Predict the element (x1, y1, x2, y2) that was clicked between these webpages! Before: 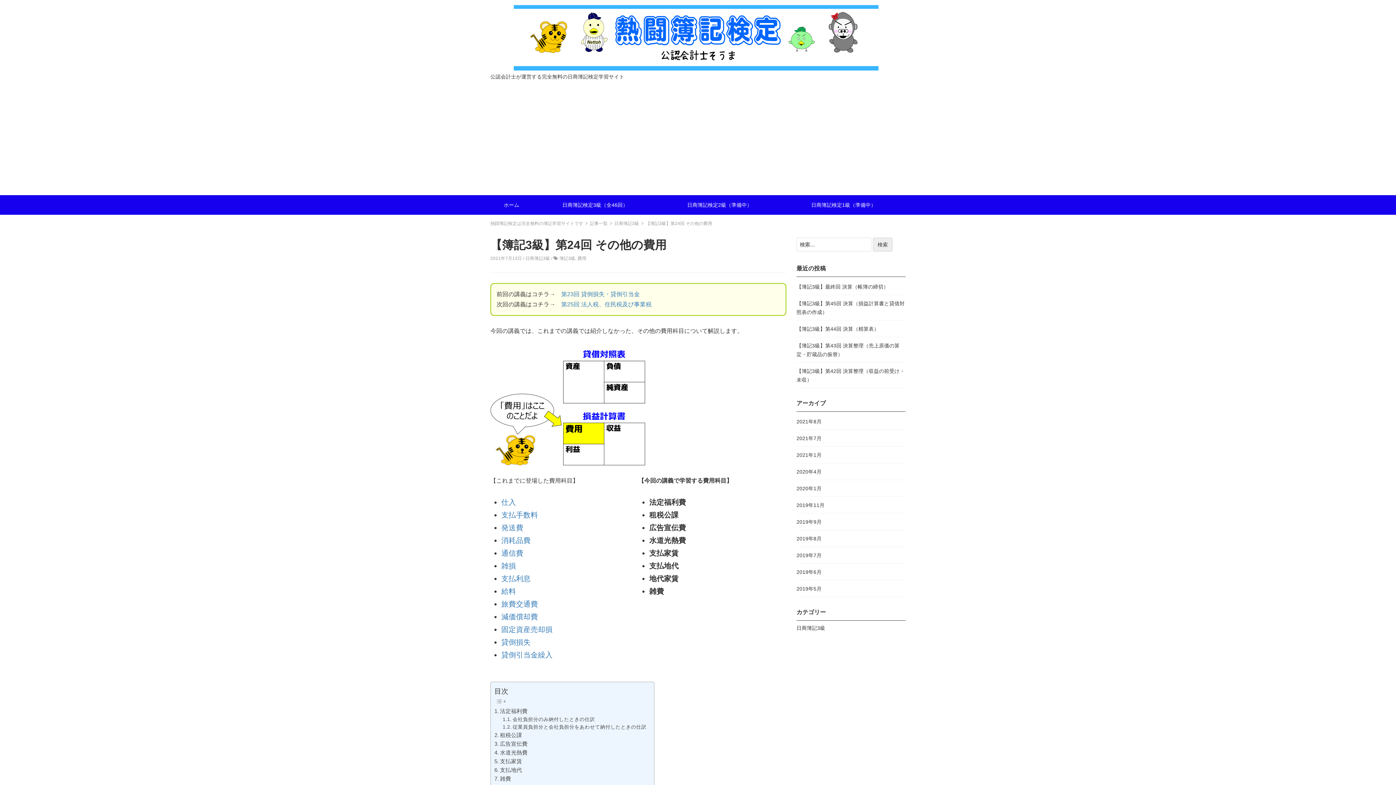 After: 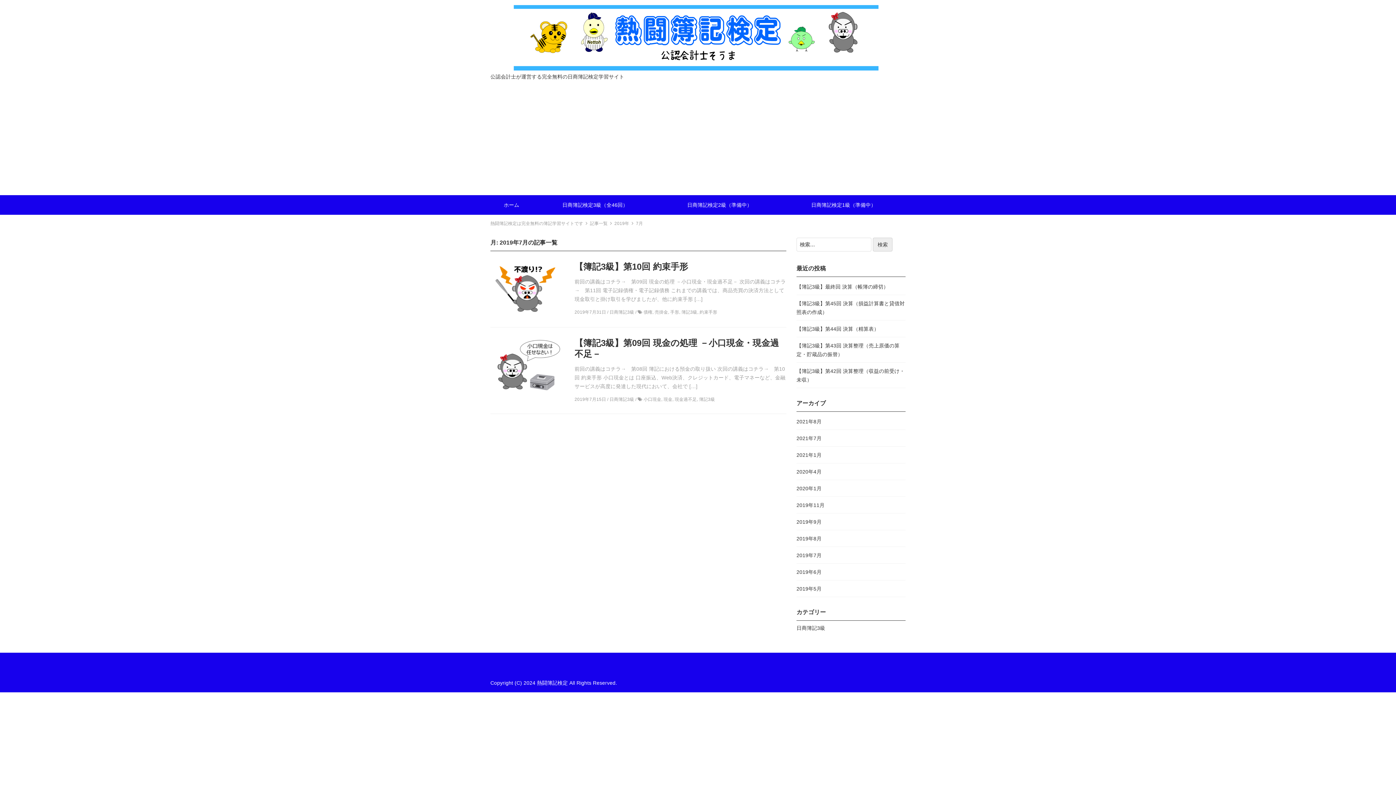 Action: bbox: (796, 552, 821, 558) label: 2019年7月